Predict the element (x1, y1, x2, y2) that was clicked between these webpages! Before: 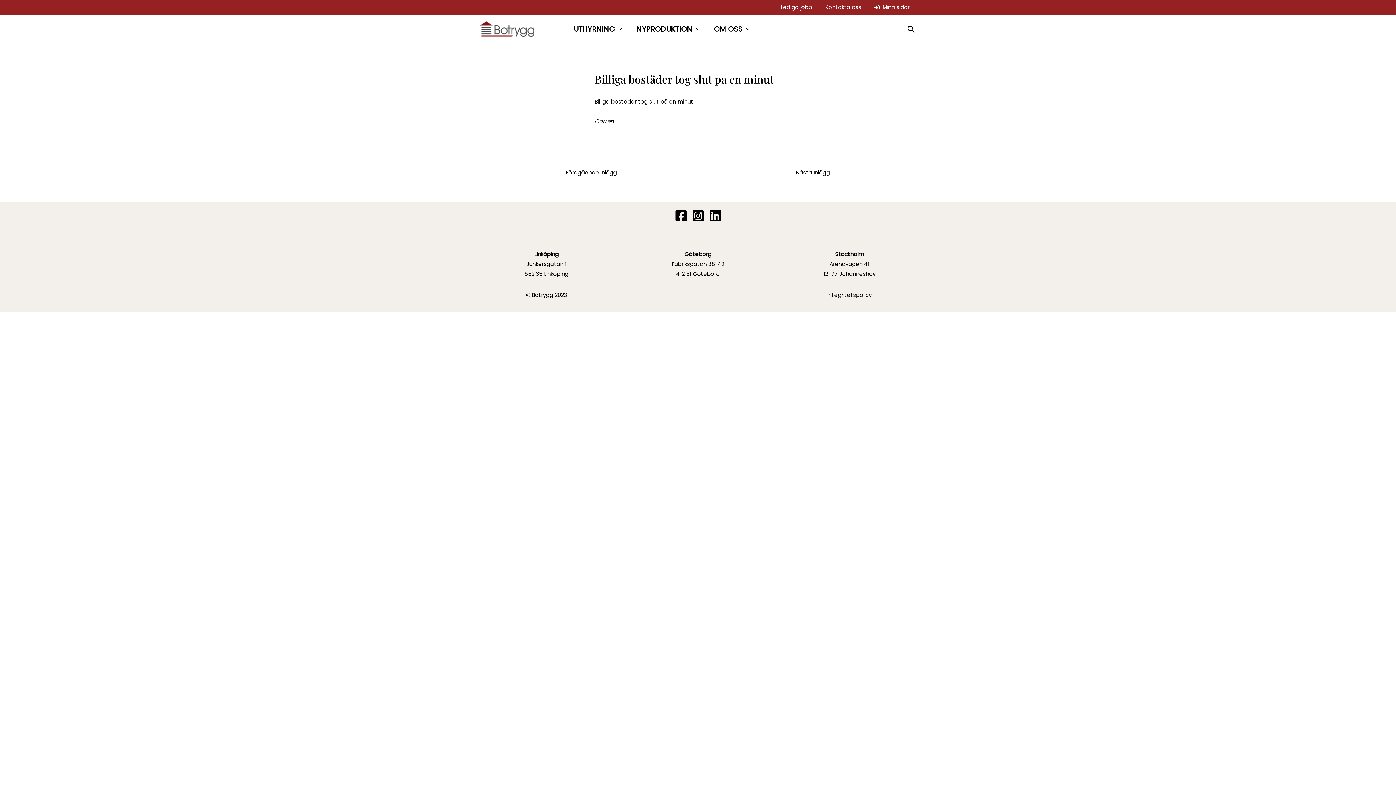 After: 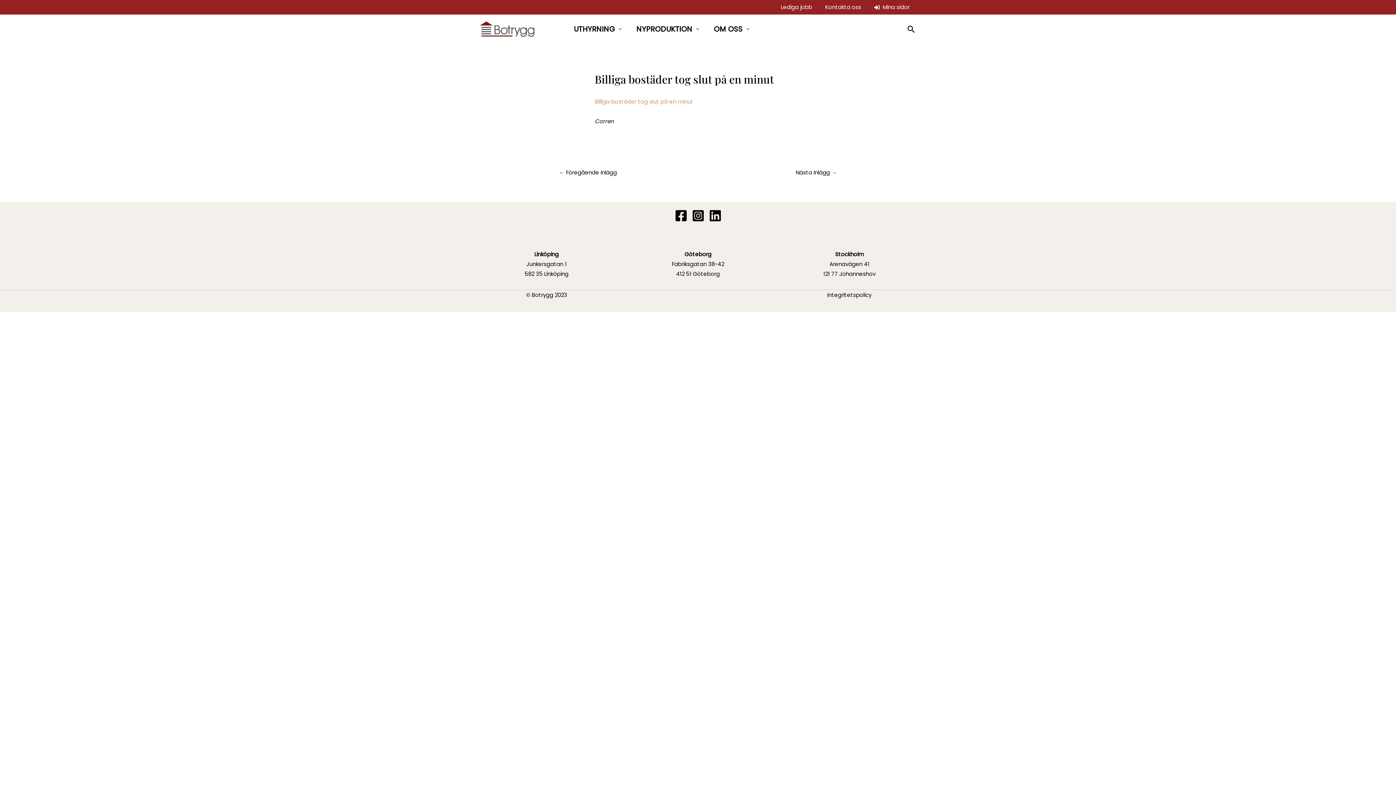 Action: label: Billiga bostäder tog slut på en minut bbox: (594, 97, 693, 105)